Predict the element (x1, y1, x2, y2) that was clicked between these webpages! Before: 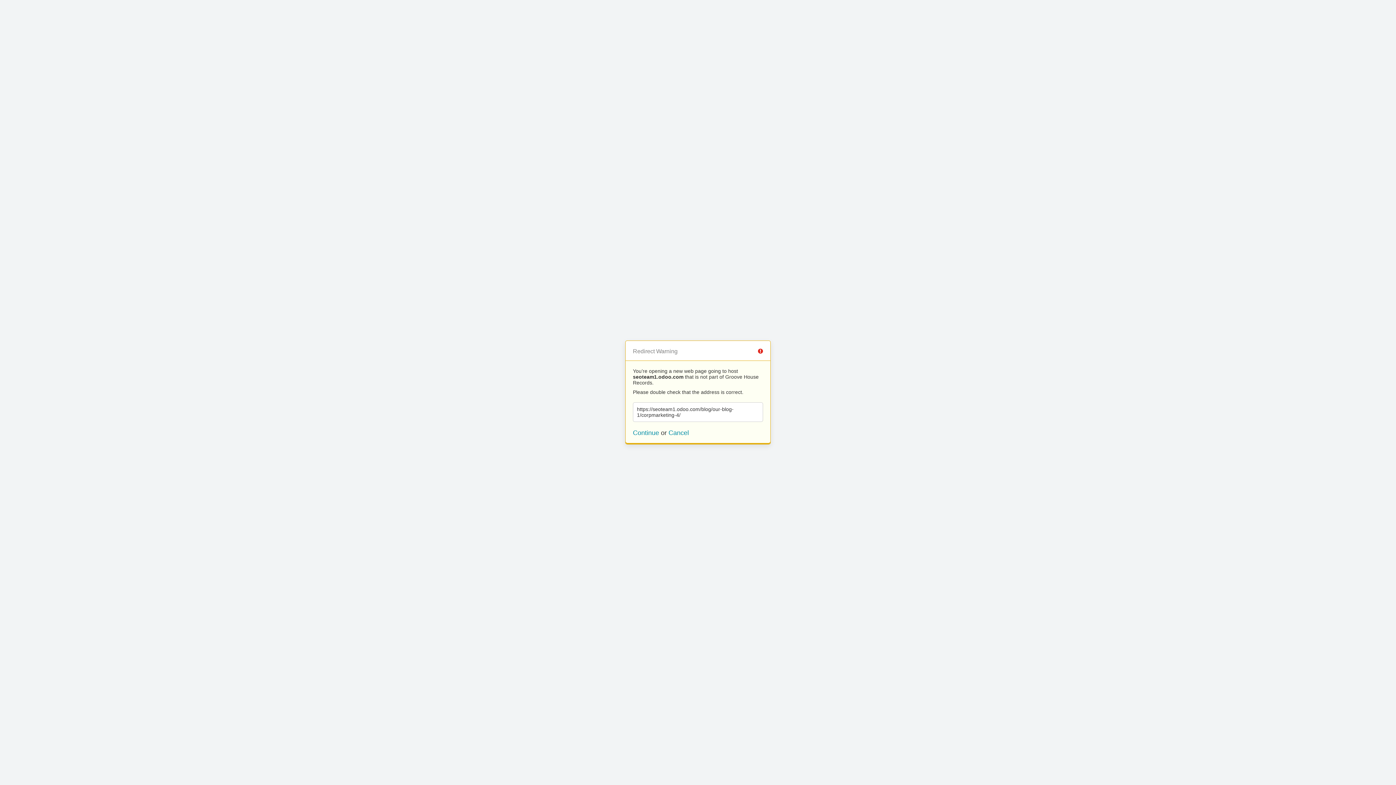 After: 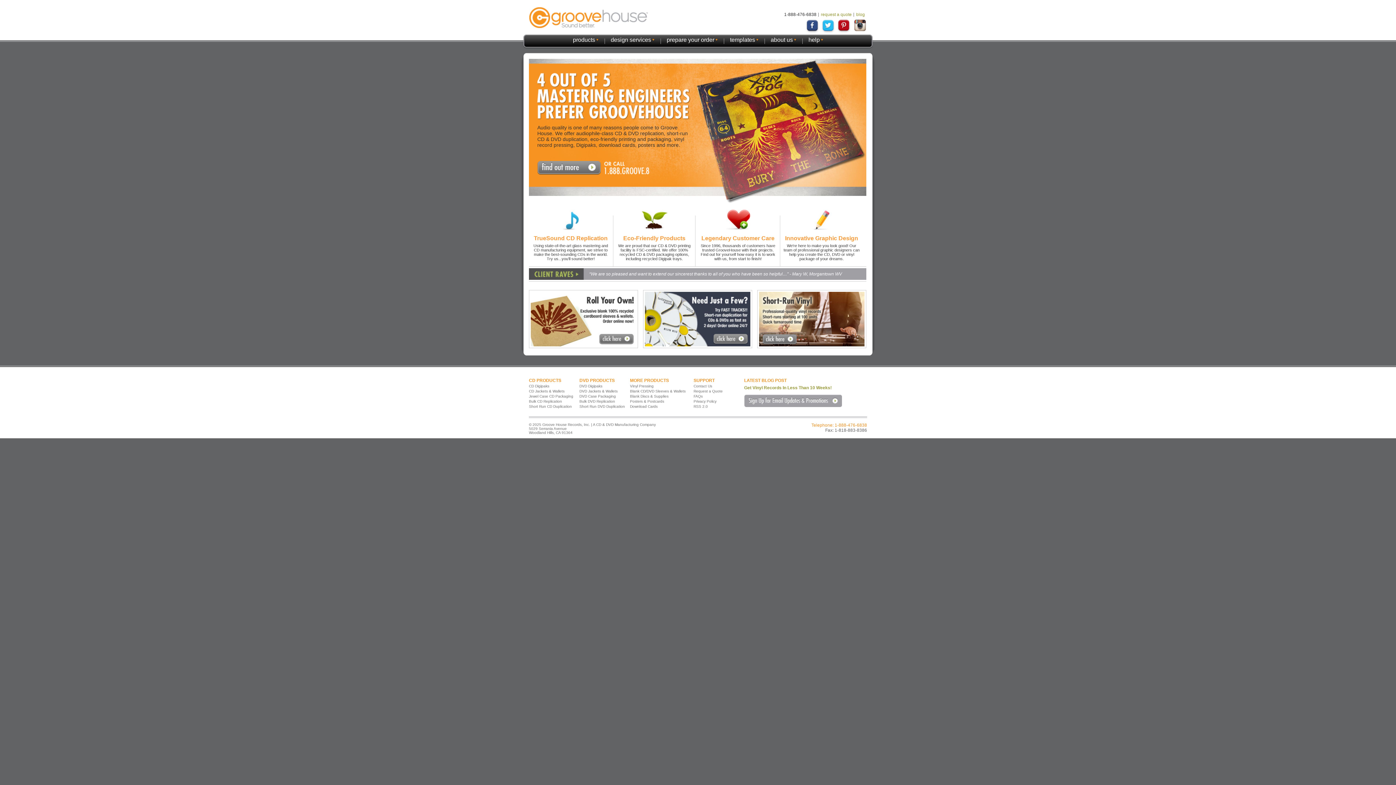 Action: bbox: (668, 429, 689, 436) label: Cancel